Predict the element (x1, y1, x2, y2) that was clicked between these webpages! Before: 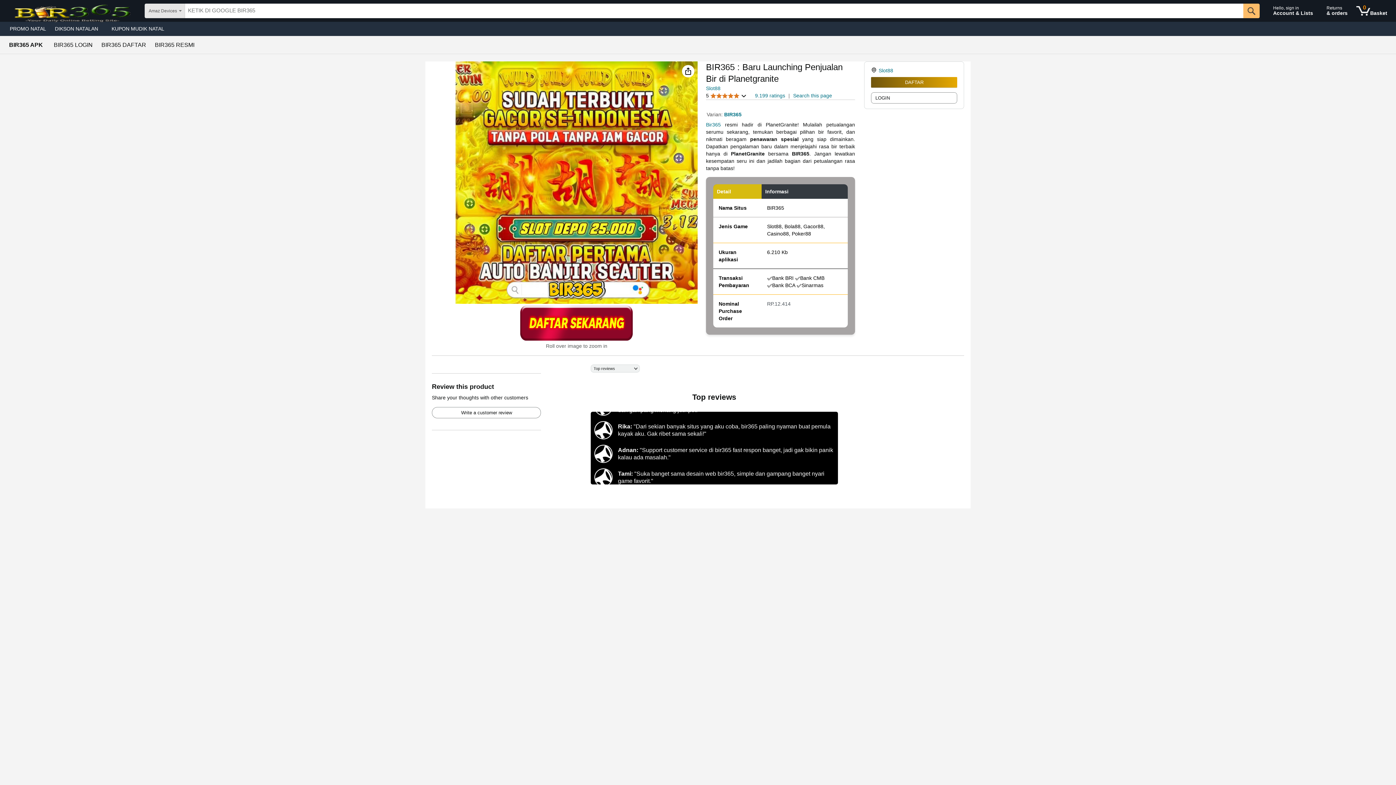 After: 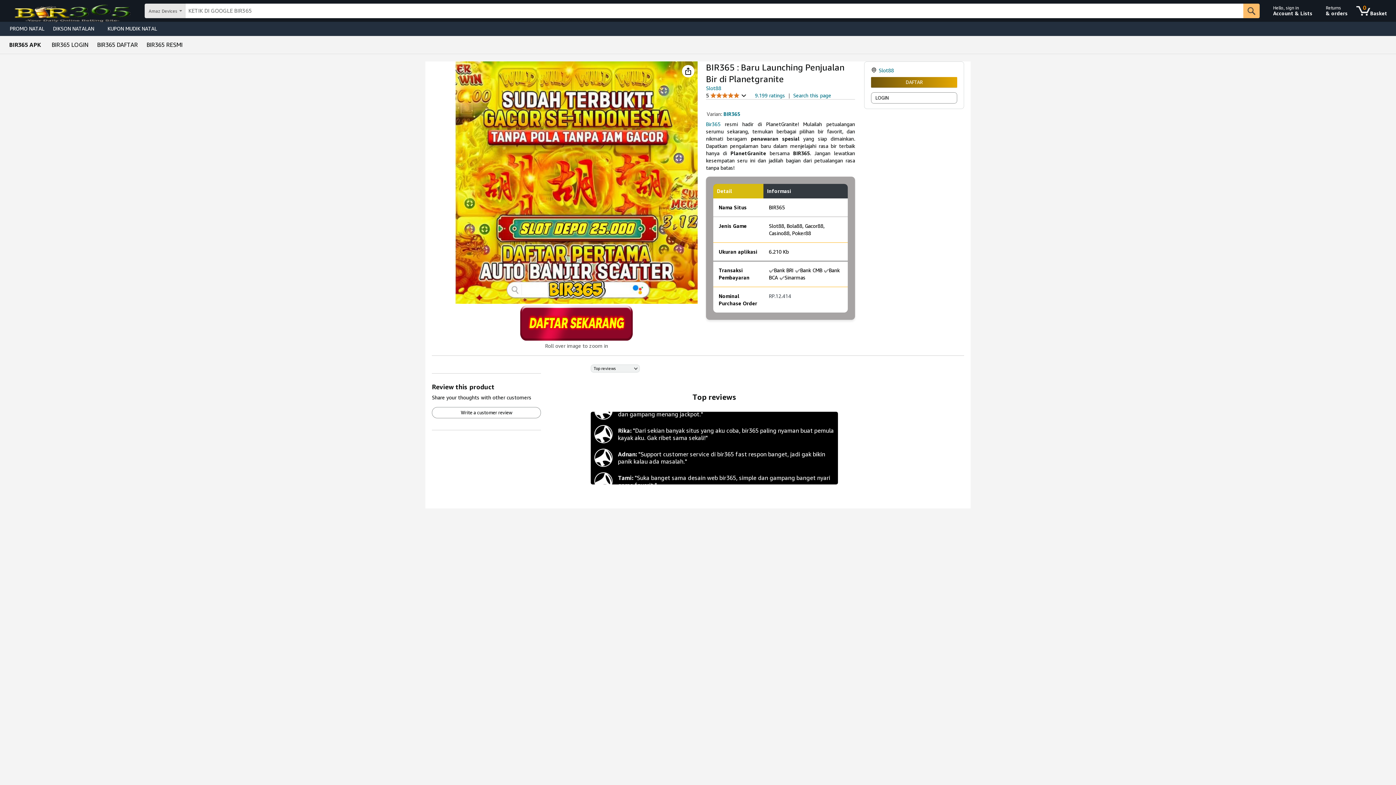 Action: bbox: (107, 23, 168, 33) label: KUPON MUDIK NATAL